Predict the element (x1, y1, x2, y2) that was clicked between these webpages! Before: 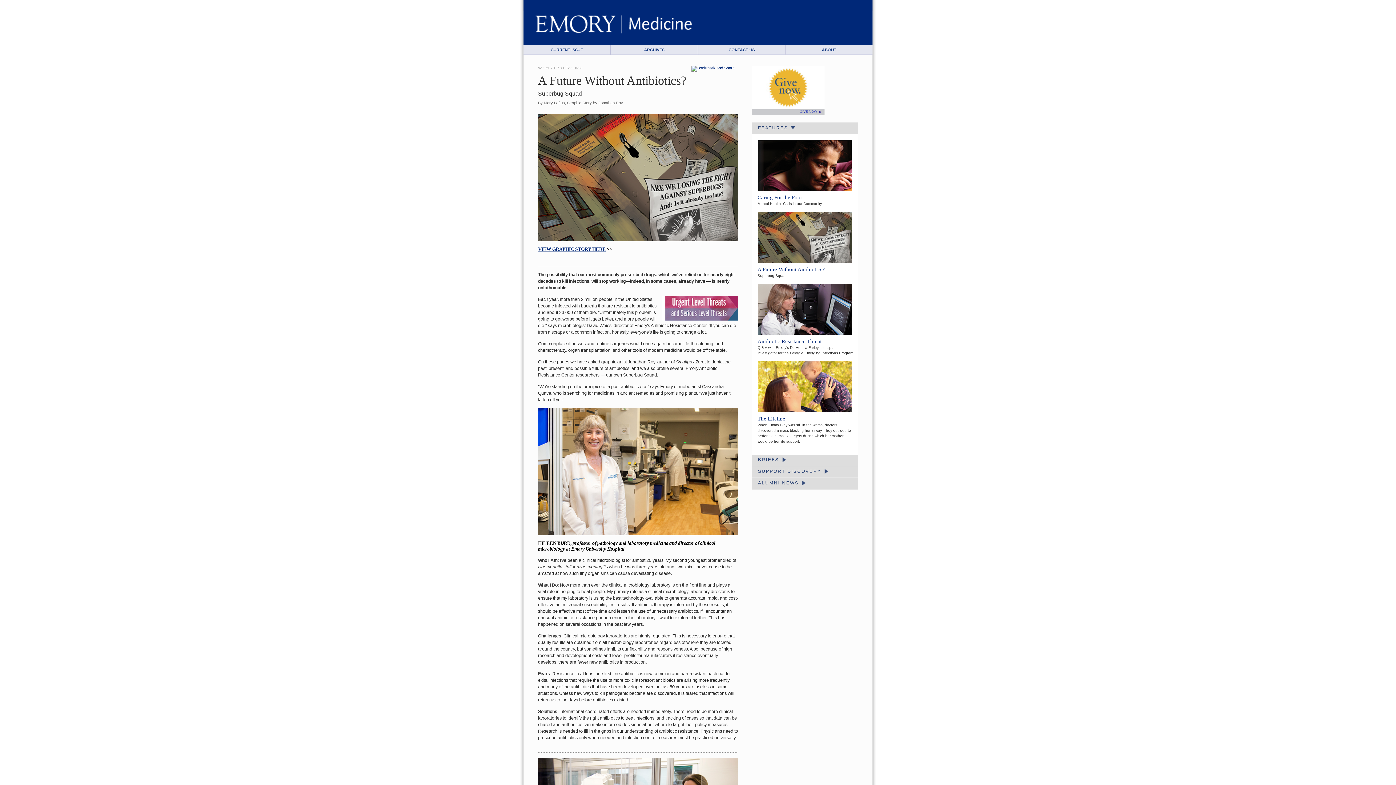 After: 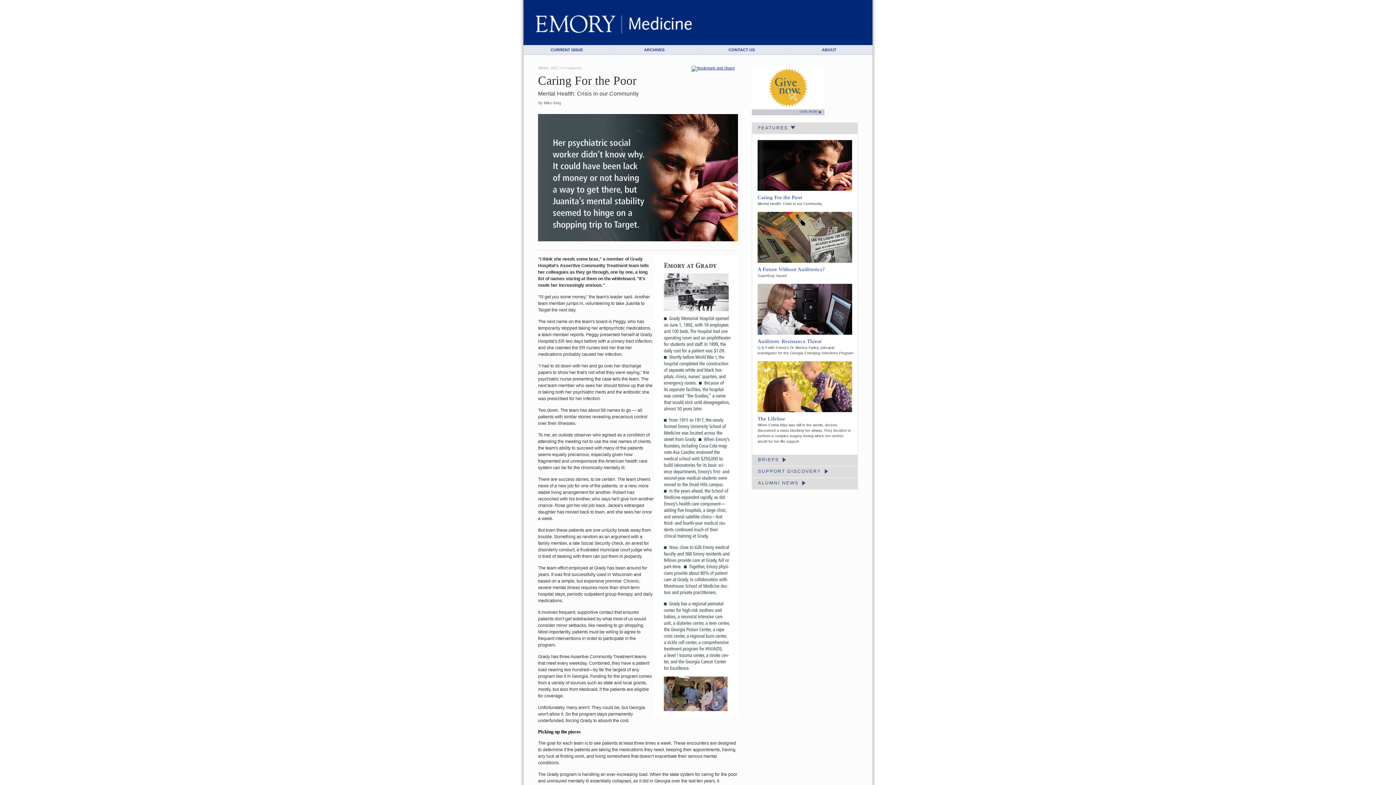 Action: label: Caring For the Poor bbox: (757, 194, 802, 200)